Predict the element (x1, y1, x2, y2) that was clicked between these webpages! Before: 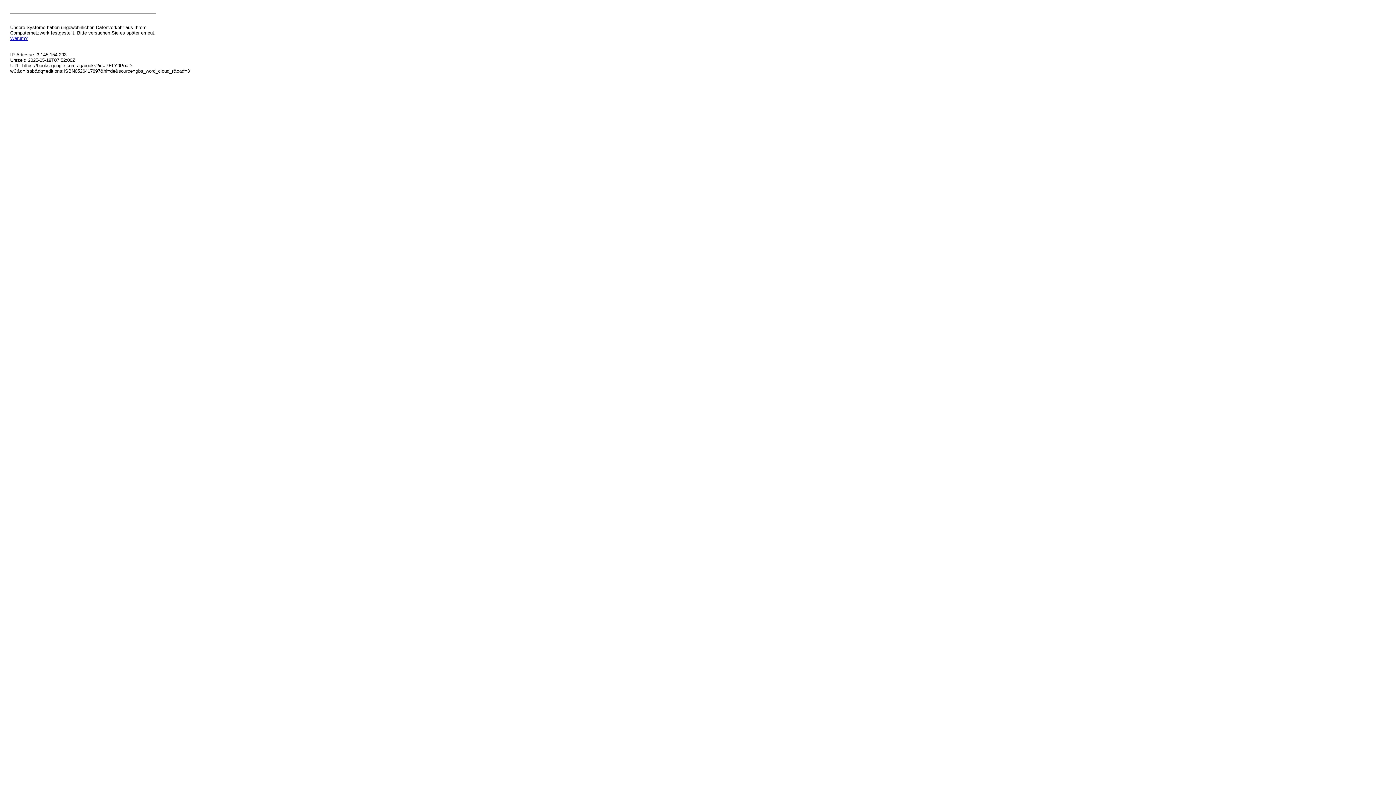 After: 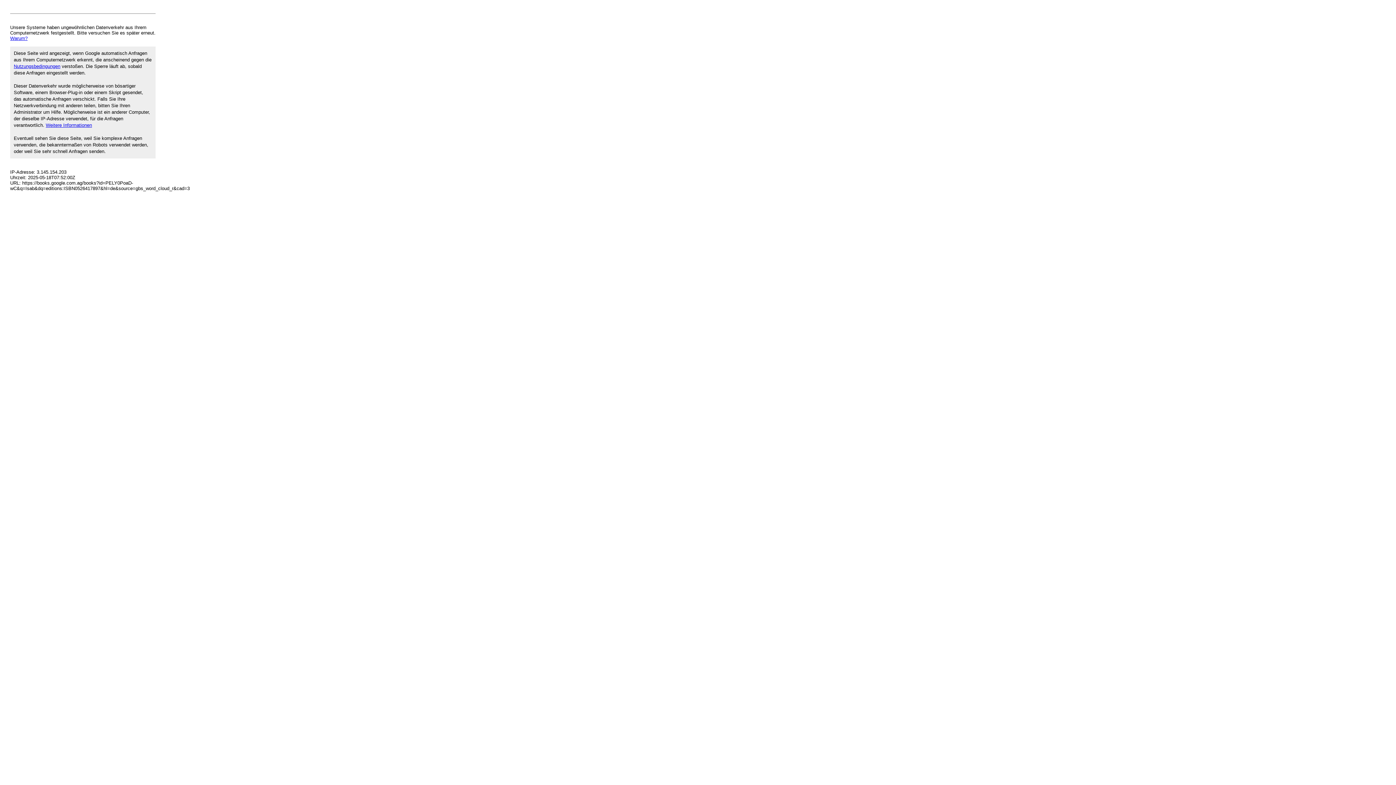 Action: bbox: (10, 35, 27, 41) label: Warum?